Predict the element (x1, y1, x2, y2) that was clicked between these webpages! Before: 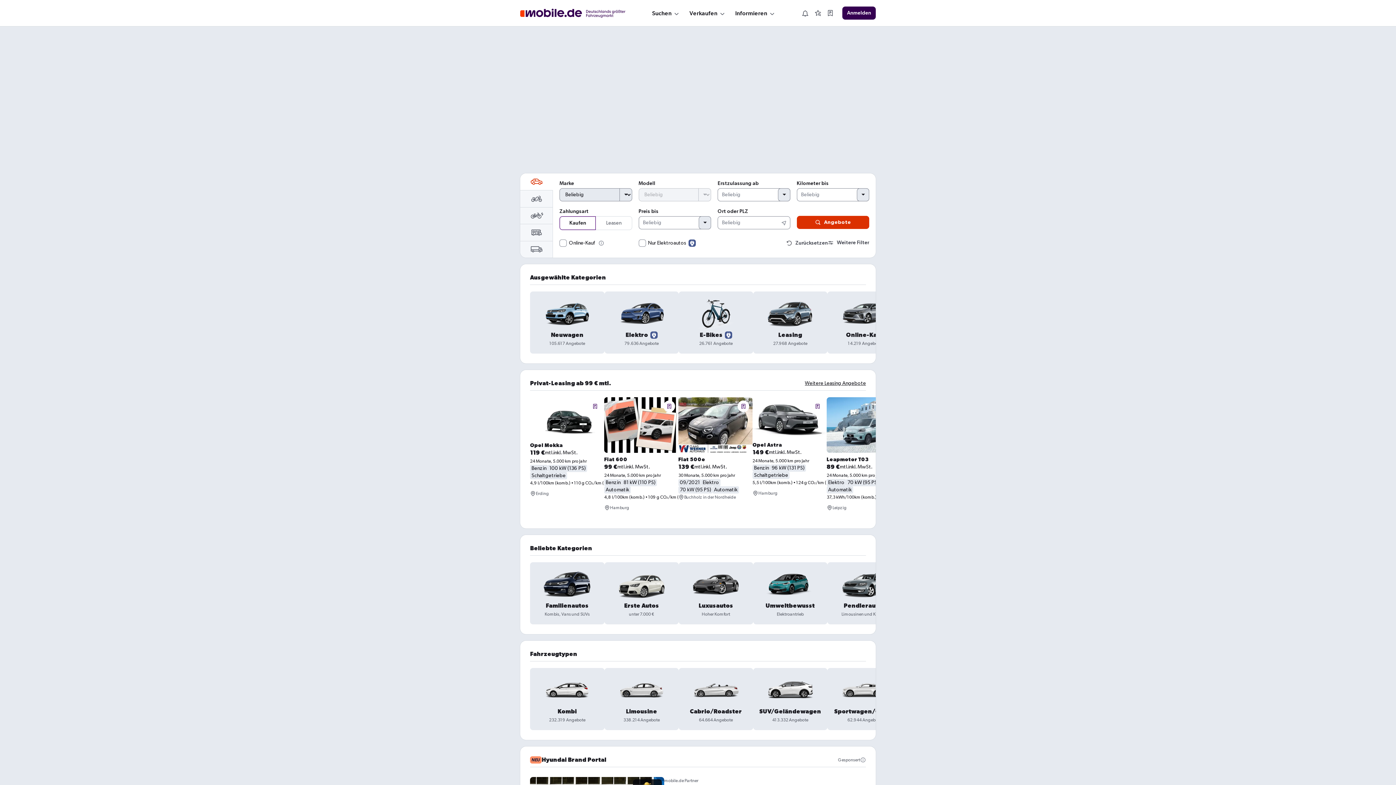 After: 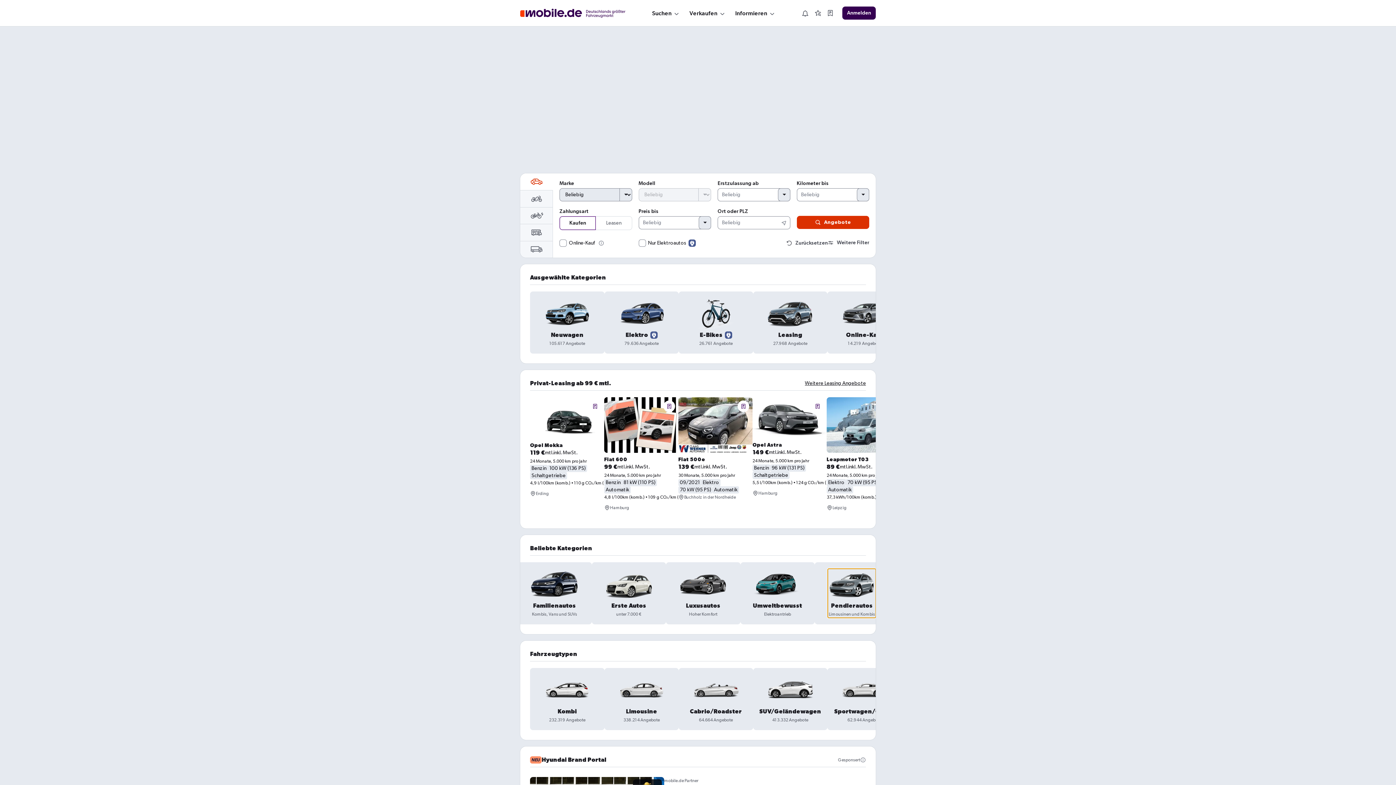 Action: label: Pendlerautos

Limousinen und Kombis bbox: (840, 569, 888, 618)